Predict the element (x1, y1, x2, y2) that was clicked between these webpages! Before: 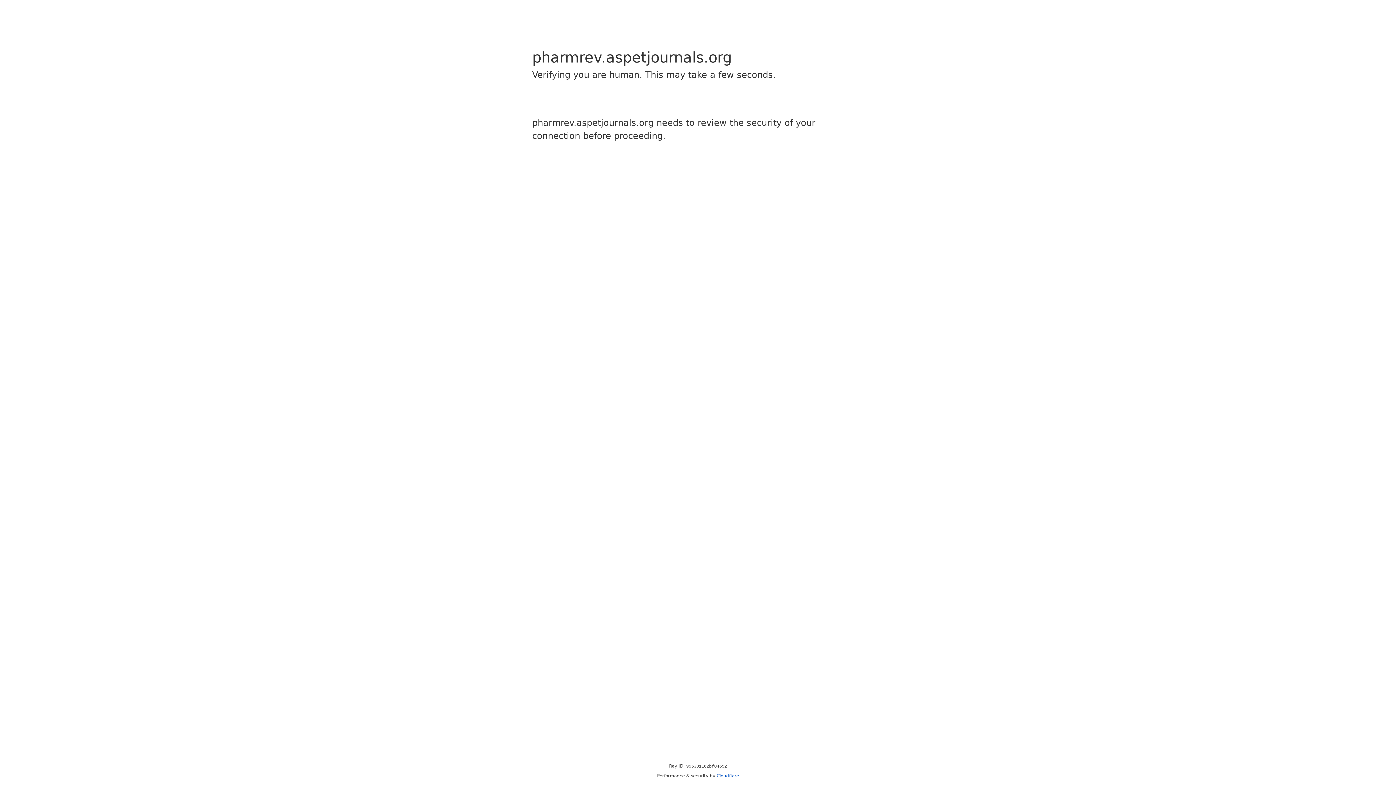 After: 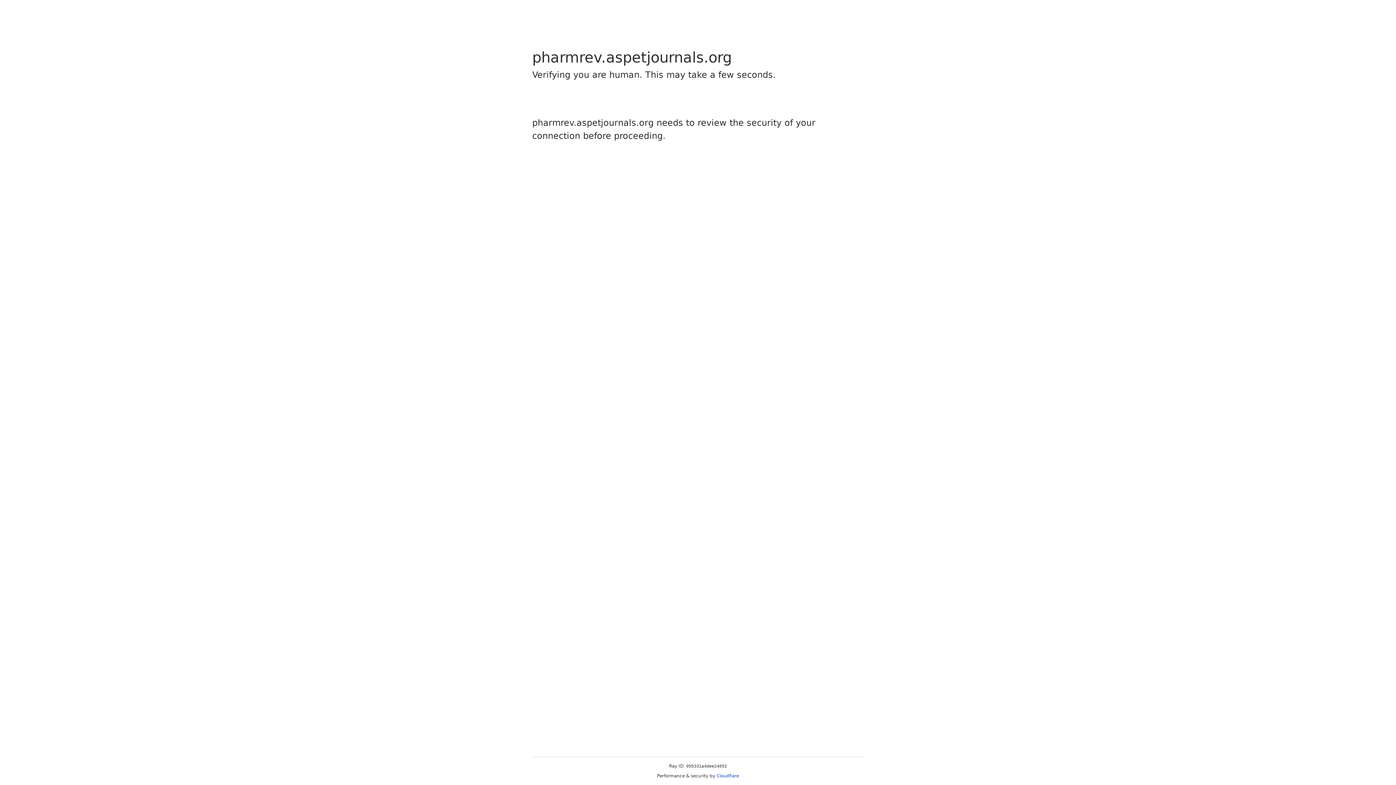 Action: bbox: (716, 773, 739, 778) label: Cloudflare